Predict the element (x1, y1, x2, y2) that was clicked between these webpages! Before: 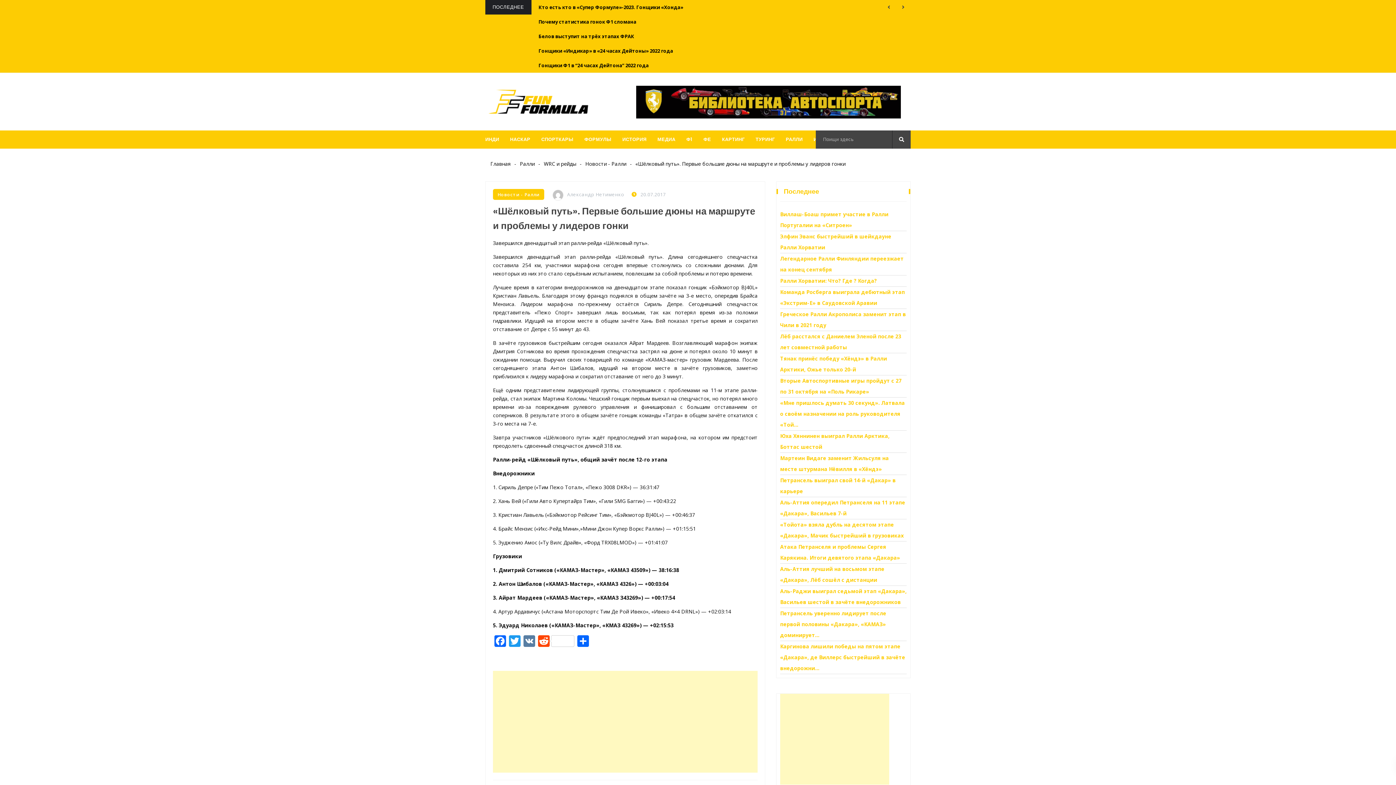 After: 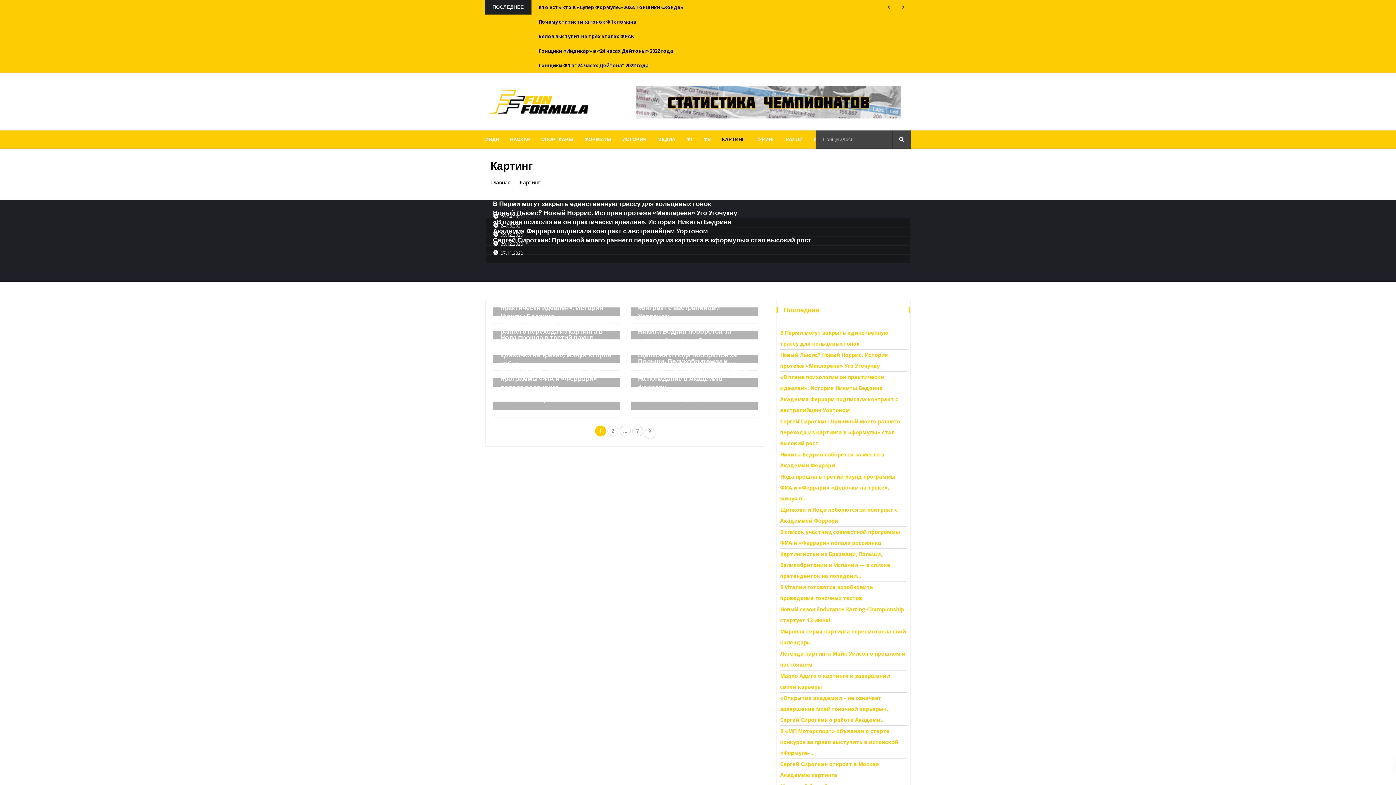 Action: bbox: (722, 130, 744, 148) label: КАРТИНГ